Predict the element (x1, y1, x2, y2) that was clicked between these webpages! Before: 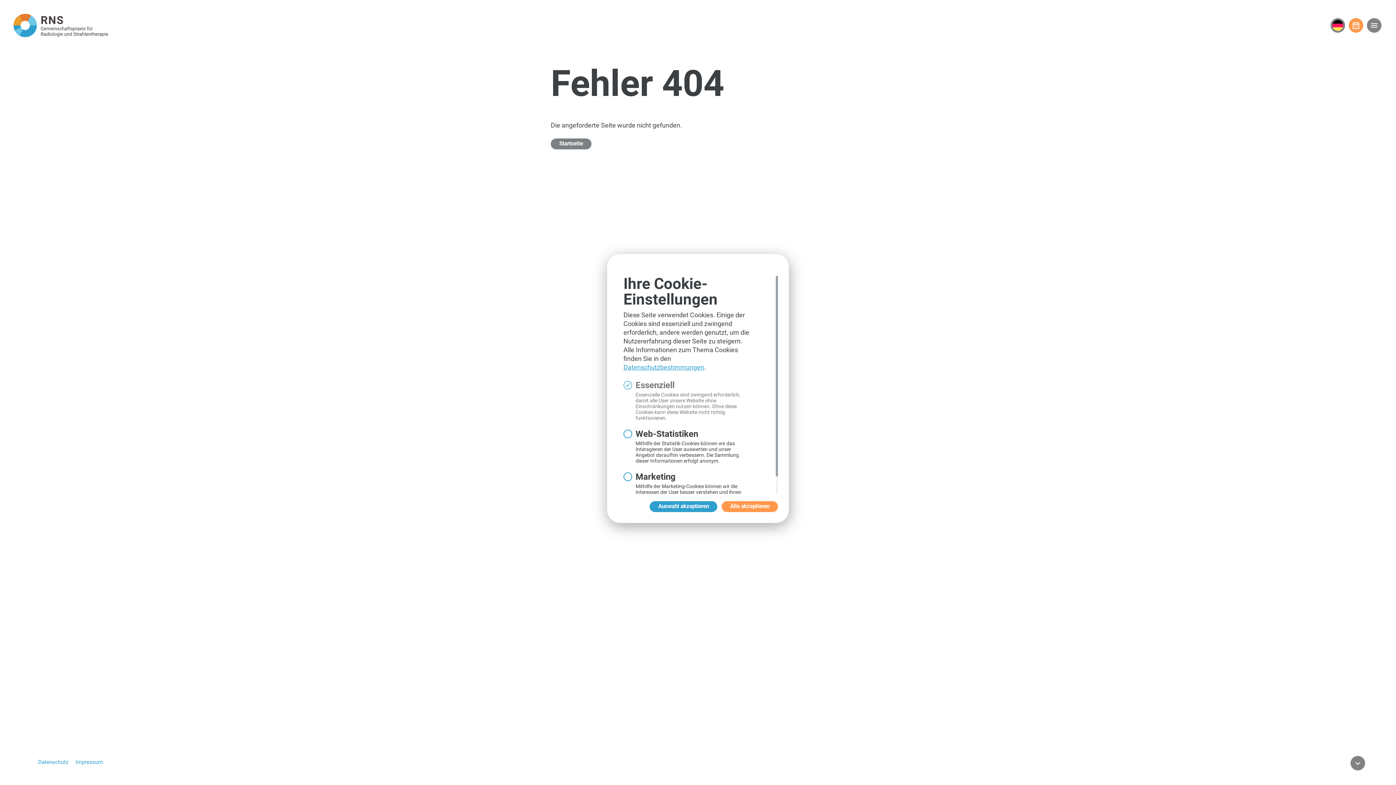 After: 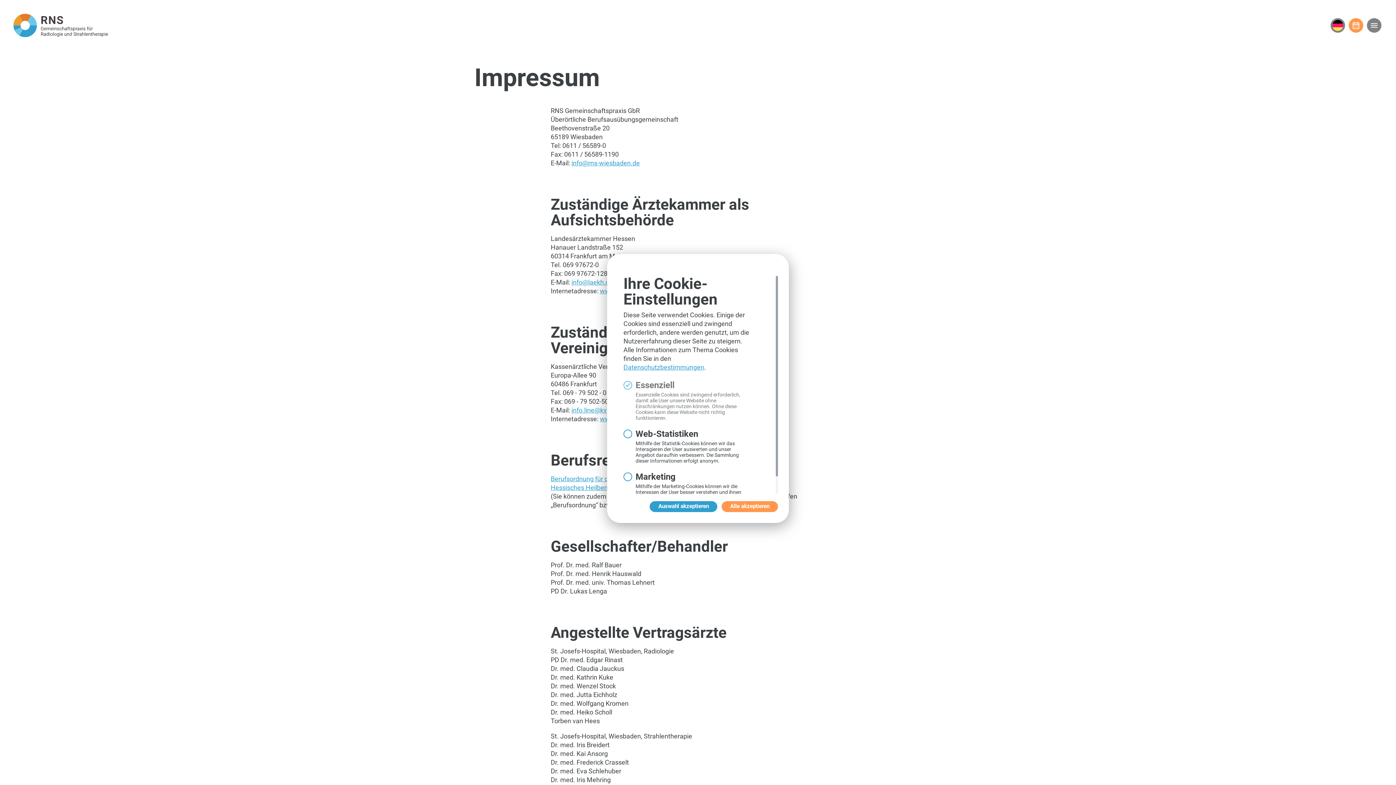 Action: bbox: (75, 756, 102, 770) label: Impressum